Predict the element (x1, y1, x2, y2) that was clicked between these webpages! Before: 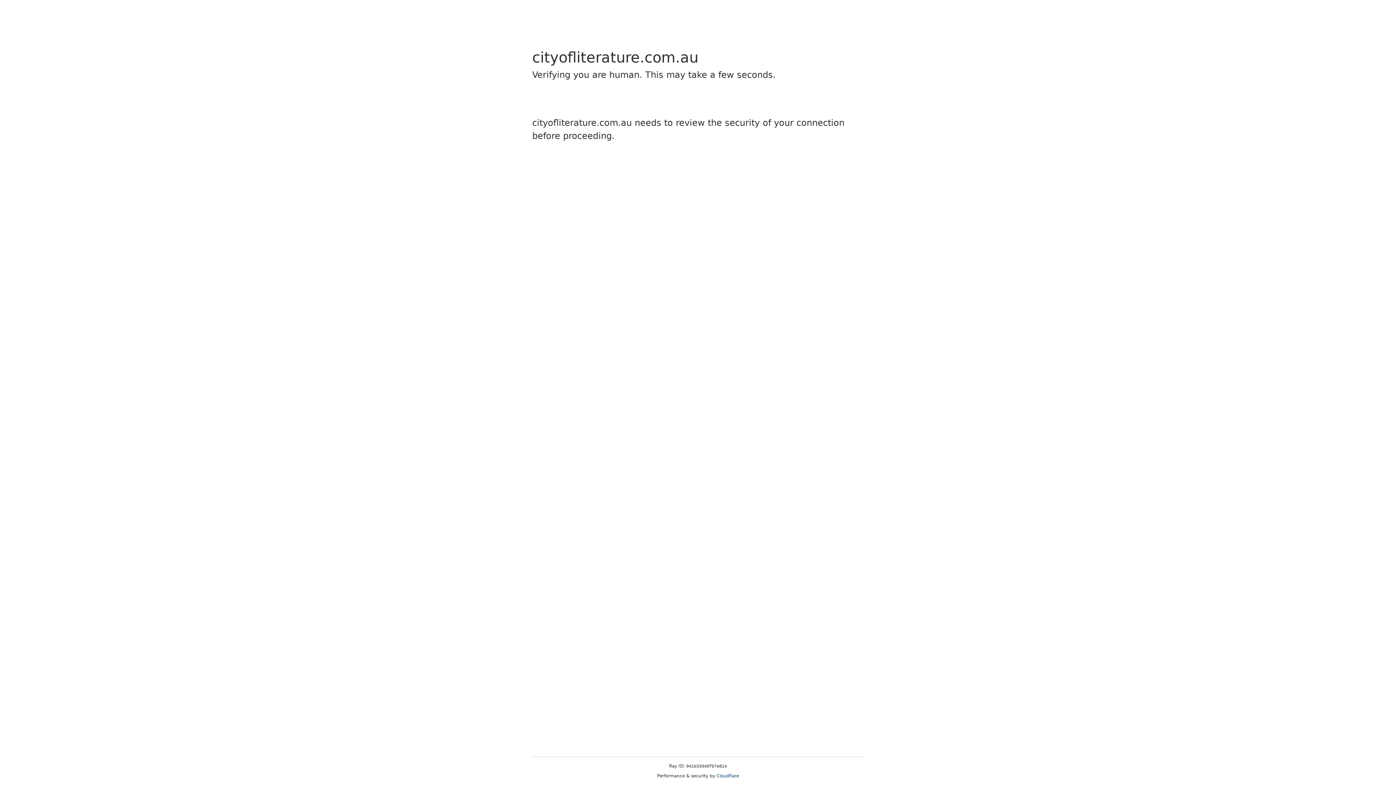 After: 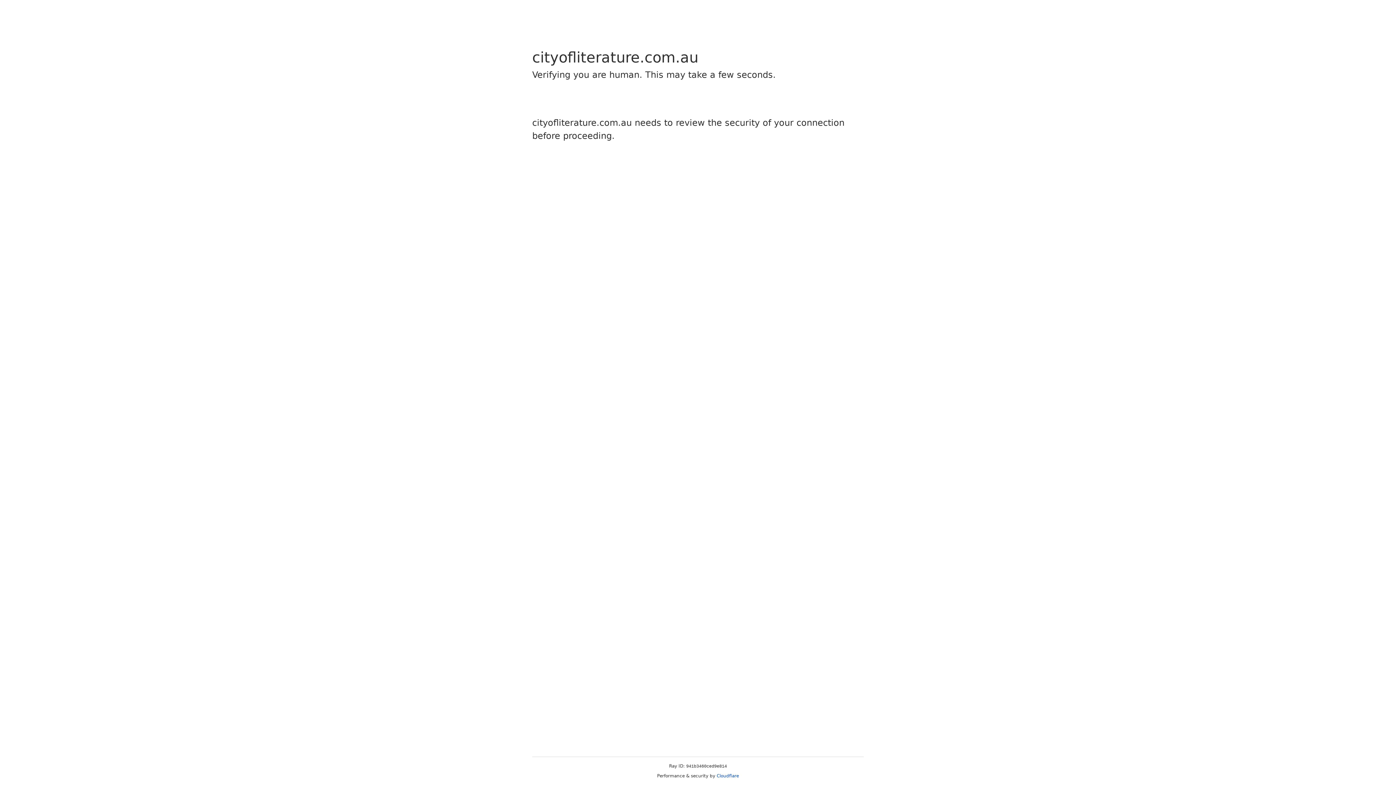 Action: label: Cloudflare bbox: (716, 773, 739, 778)